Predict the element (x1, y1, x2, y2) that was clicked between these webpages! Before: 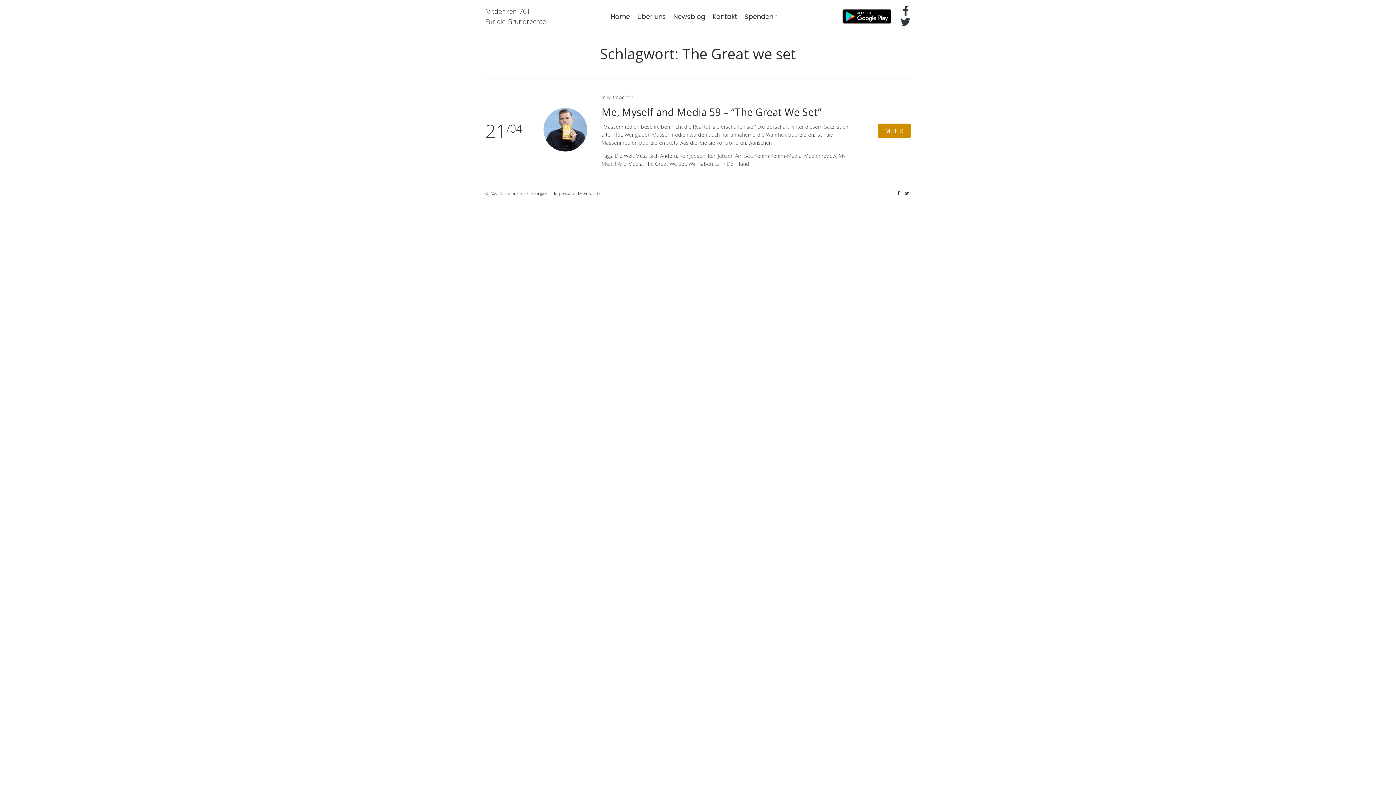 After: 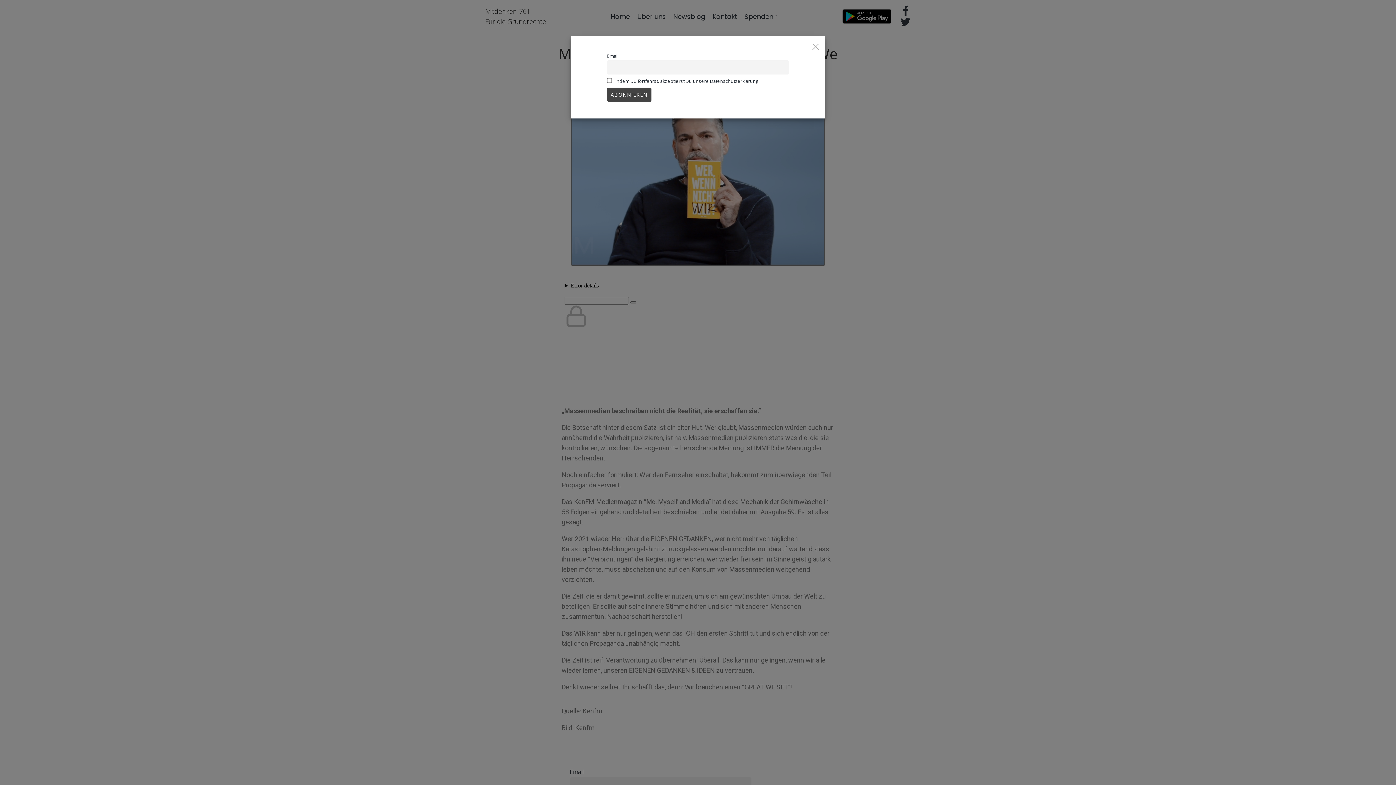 Action: bbox: (543, 107, 587, 151)